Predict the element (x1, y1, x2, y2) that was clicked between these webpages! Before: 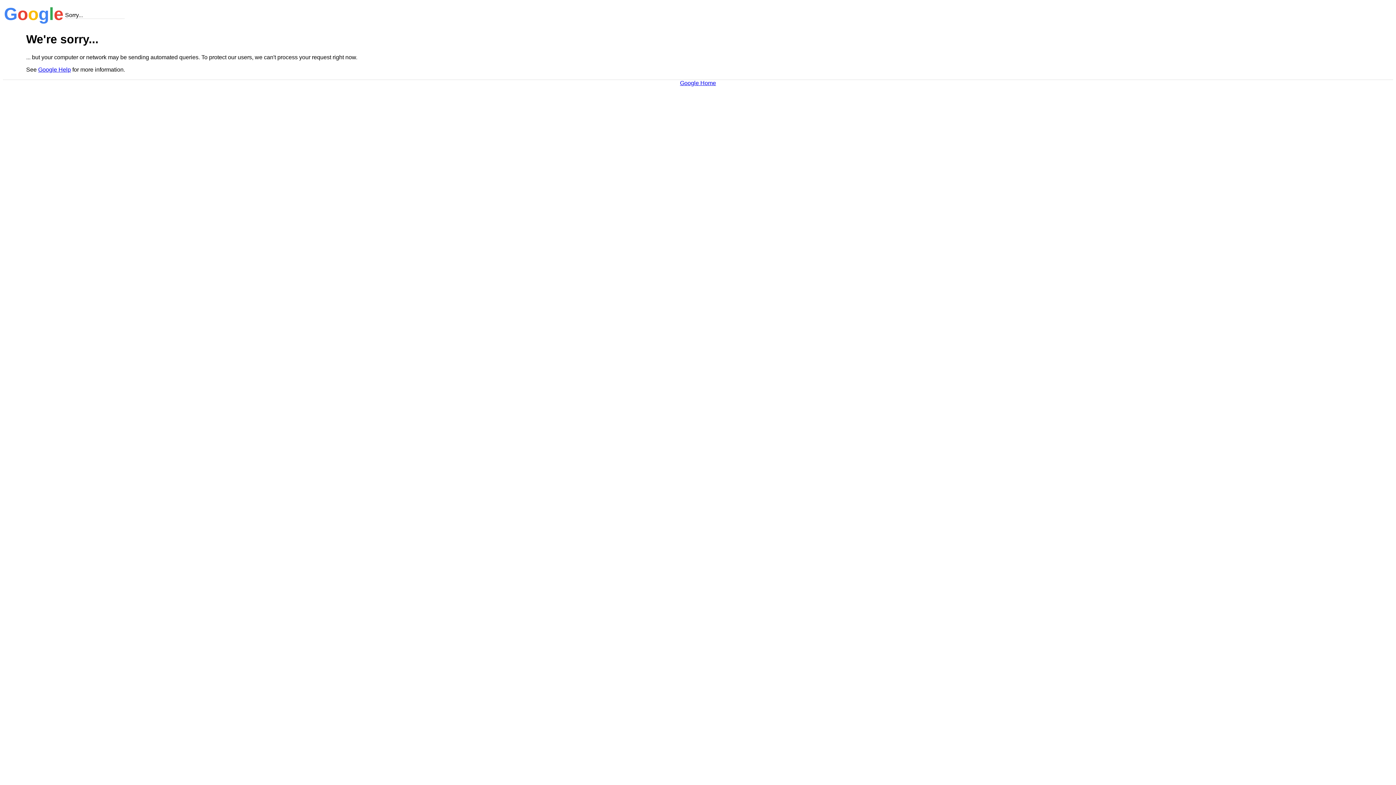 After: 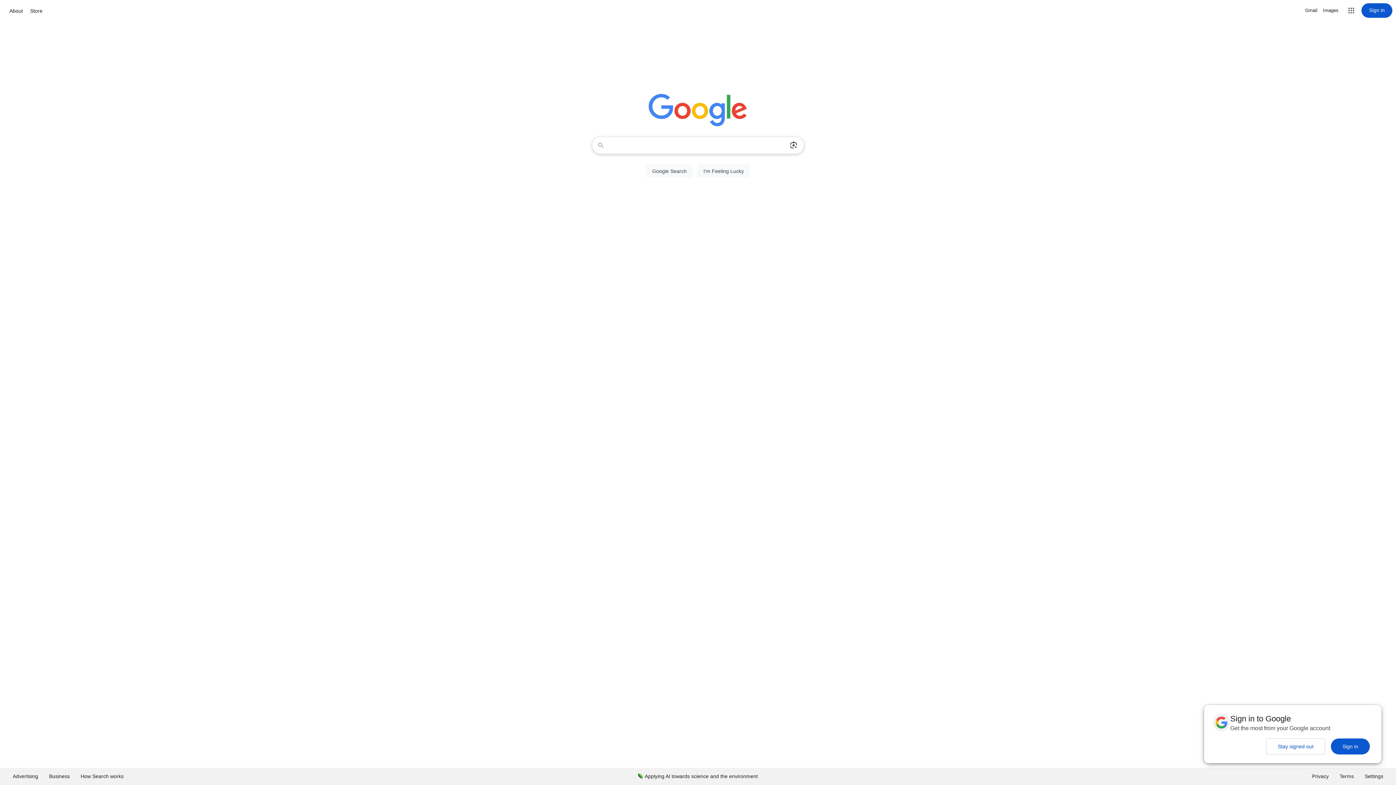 Action: bbox: (680, 79, 716, 86) label: Google Home